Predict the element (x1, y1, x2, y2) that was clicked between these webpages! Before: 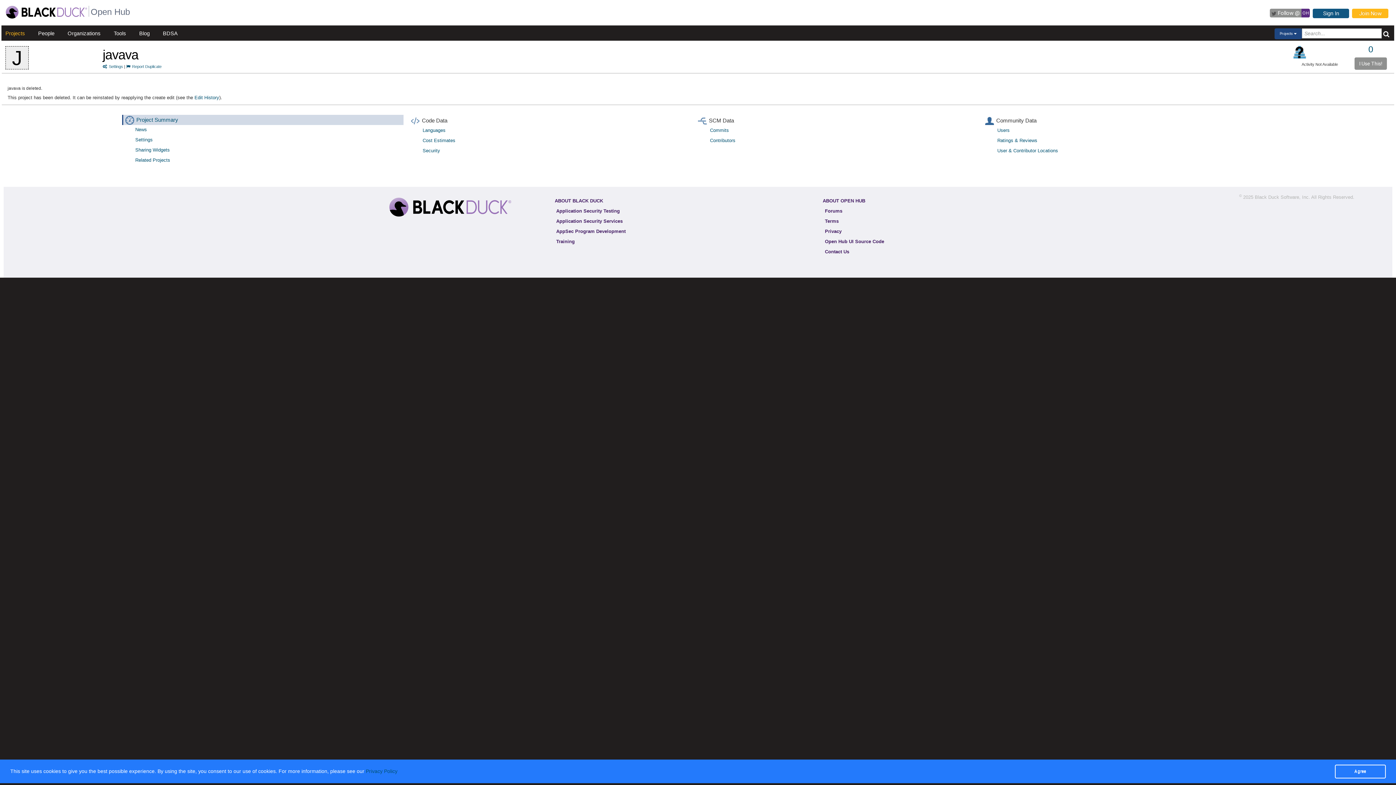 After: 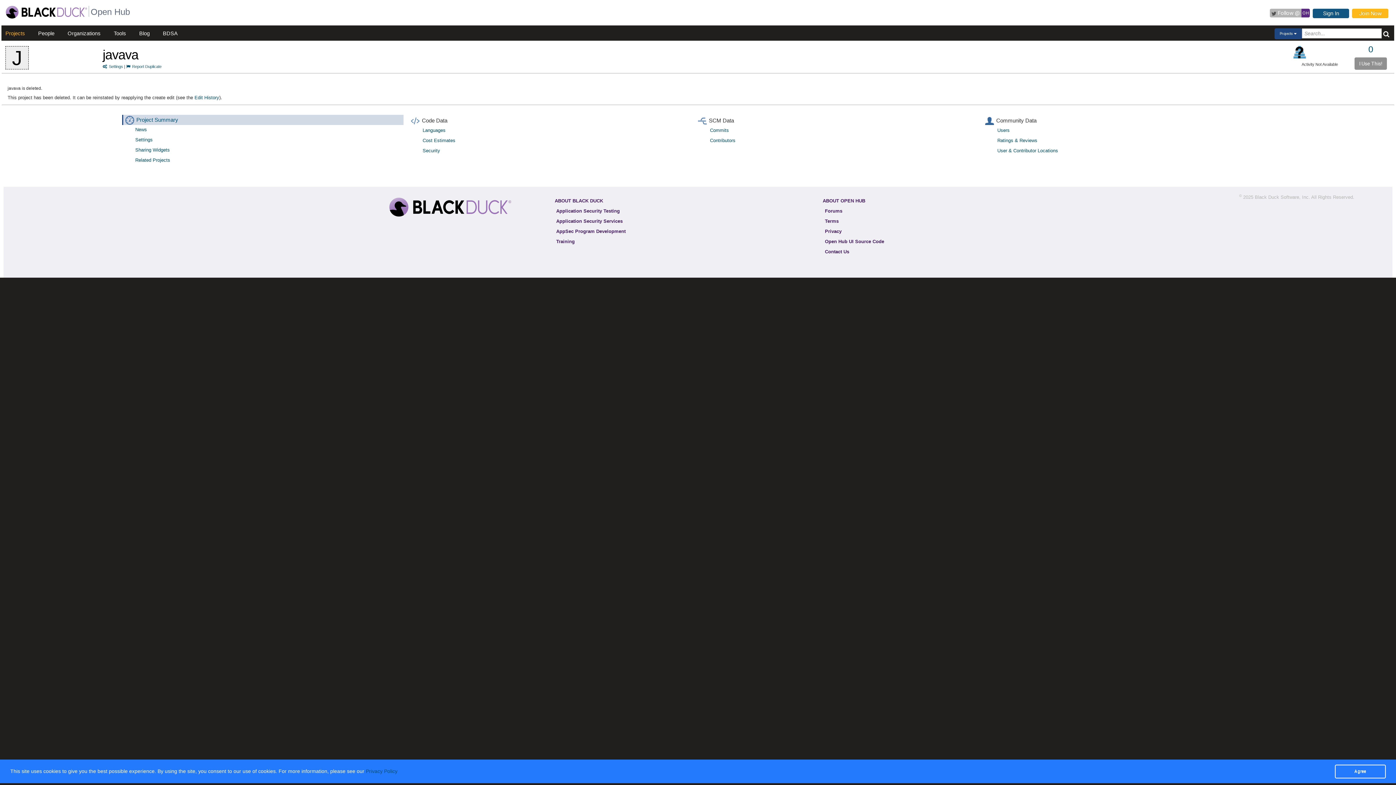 Action: label:  

Follow @

 

 OH  bbox: (1270, 8, 1310, 17)